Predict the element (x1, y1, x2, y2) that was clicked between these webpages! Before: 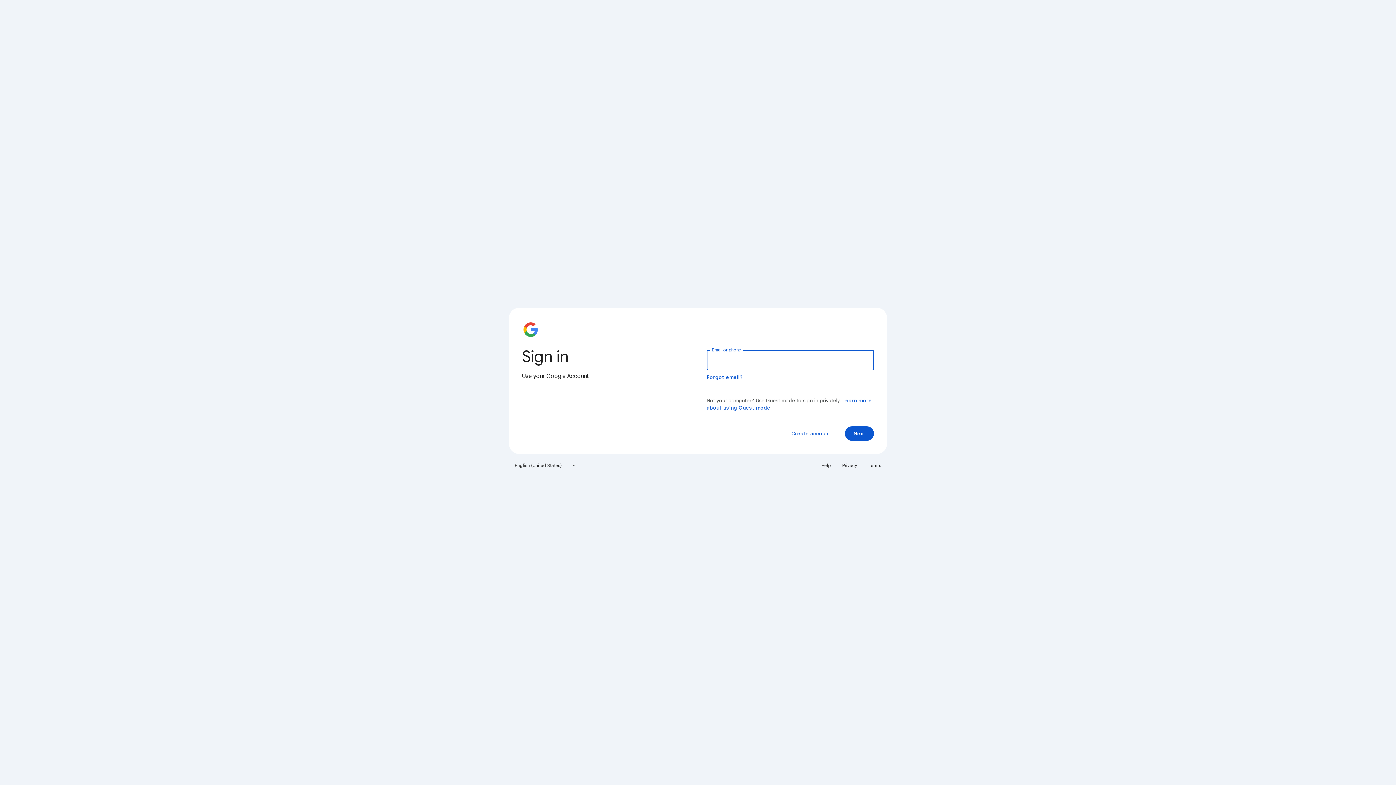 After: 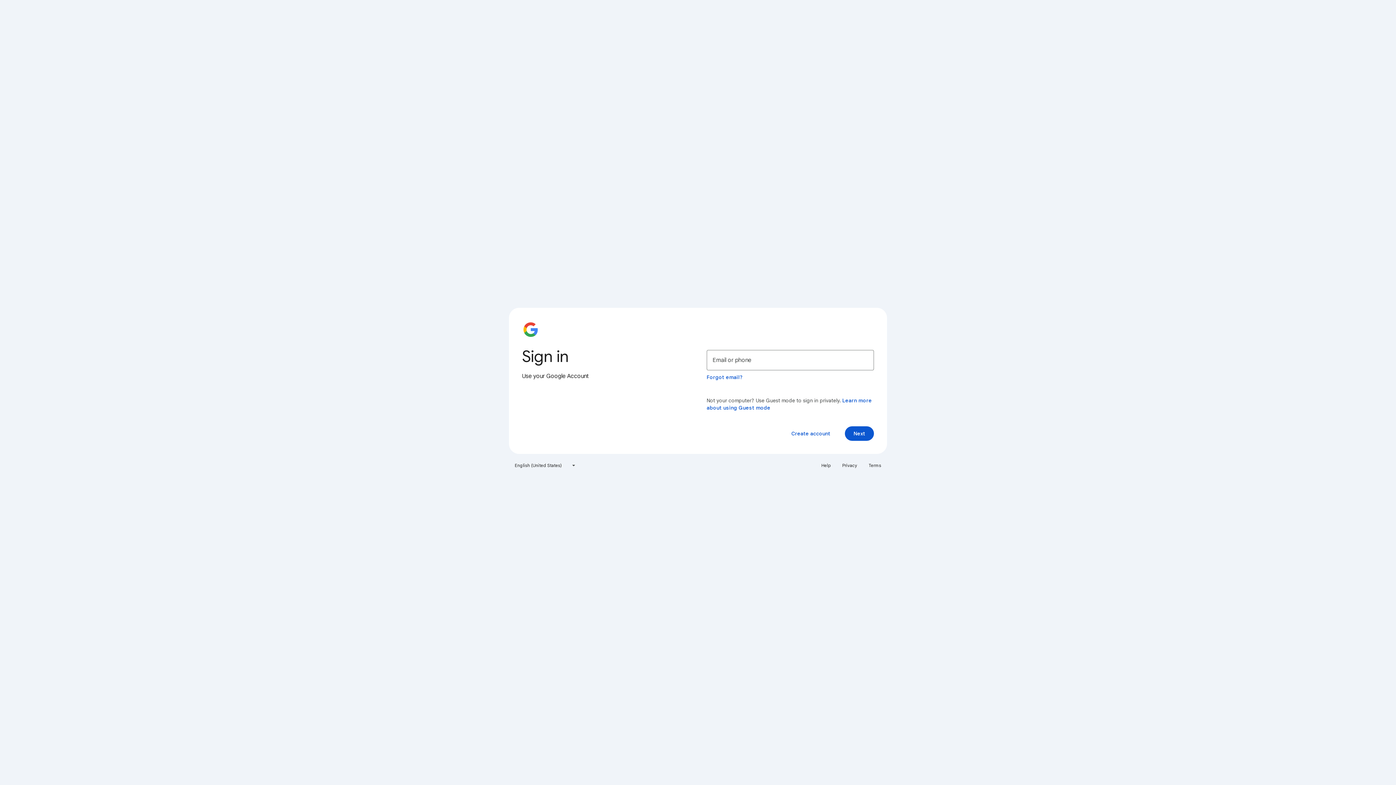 Action: bbox: (864, 460, 885, 471) label: Terms